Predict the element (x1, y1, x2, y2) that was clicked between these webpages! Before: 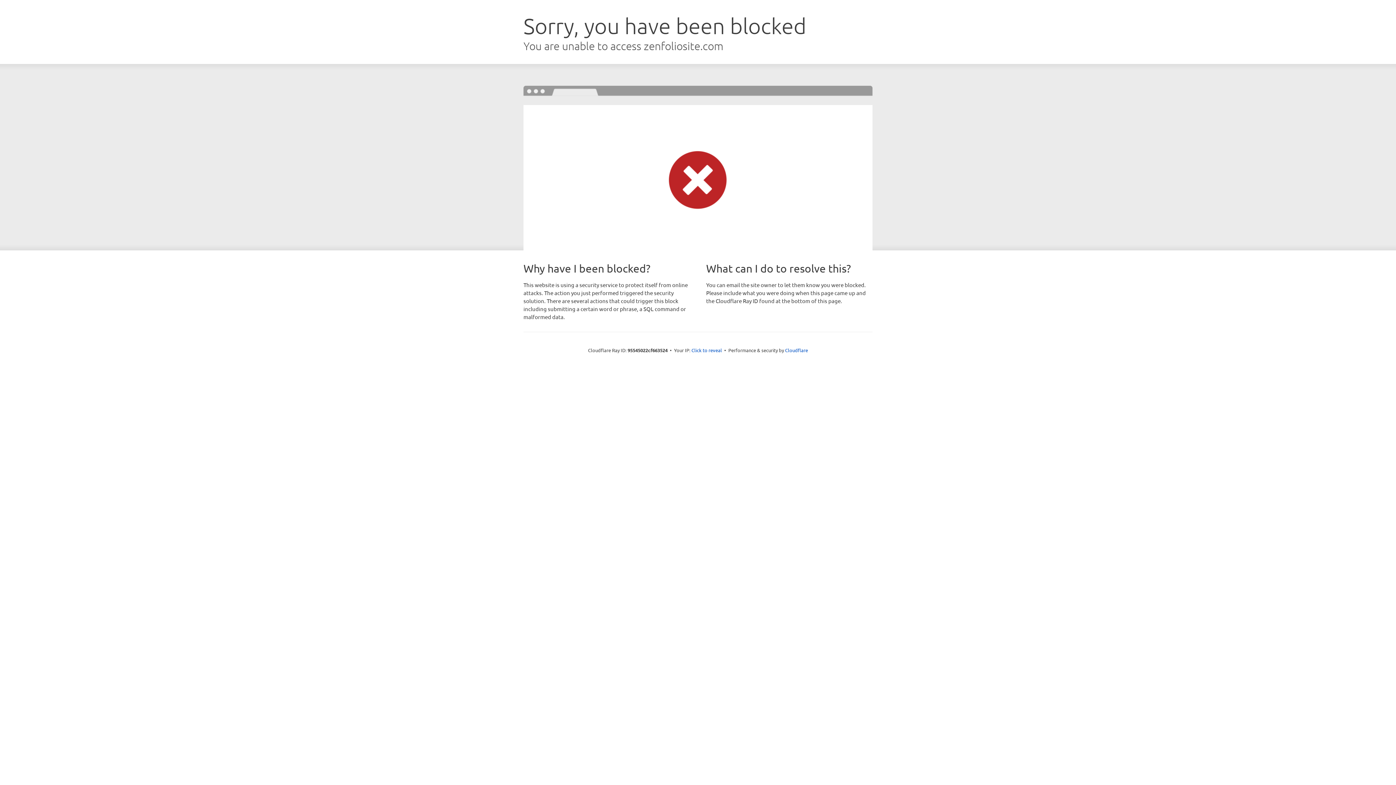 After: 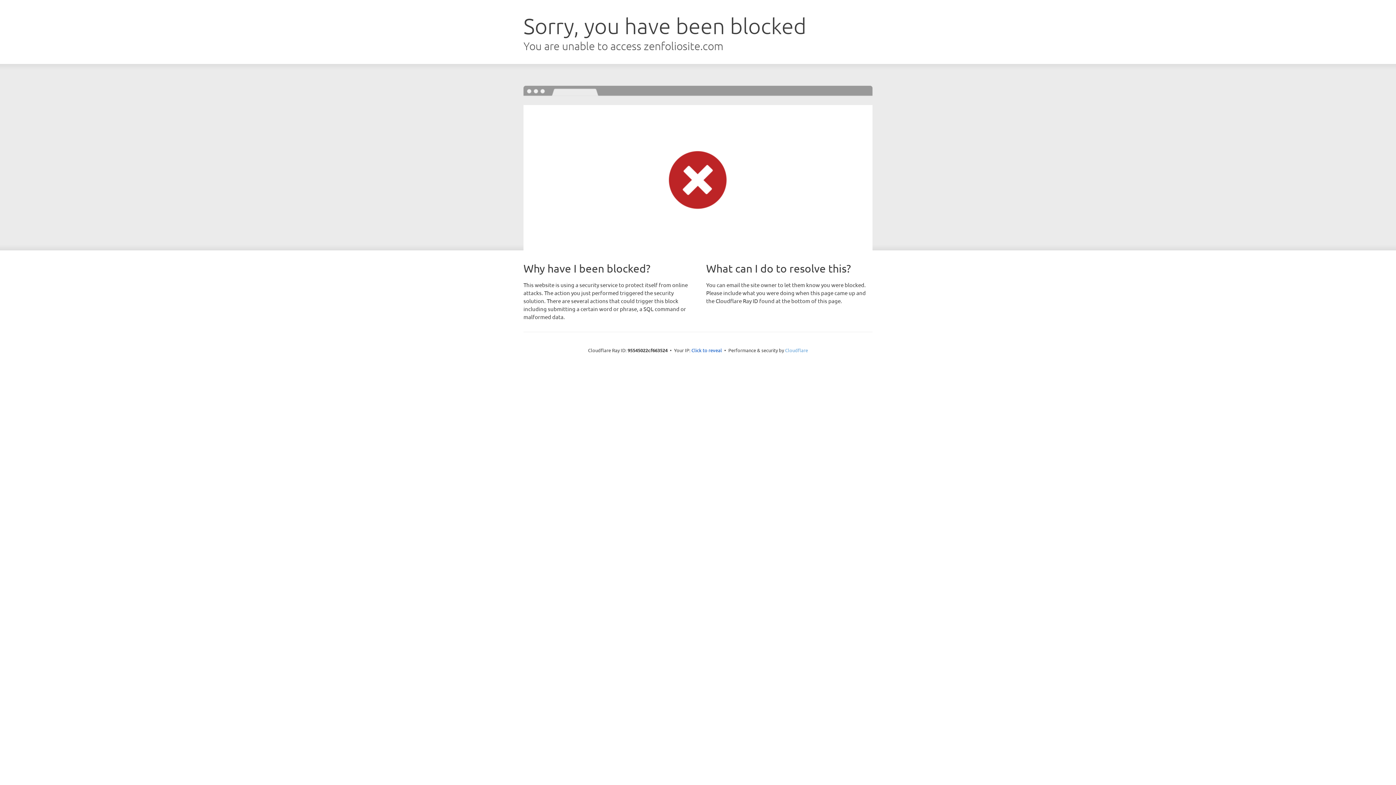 Action: label: Cloudflare bbox: (785, 347, 808, 353)